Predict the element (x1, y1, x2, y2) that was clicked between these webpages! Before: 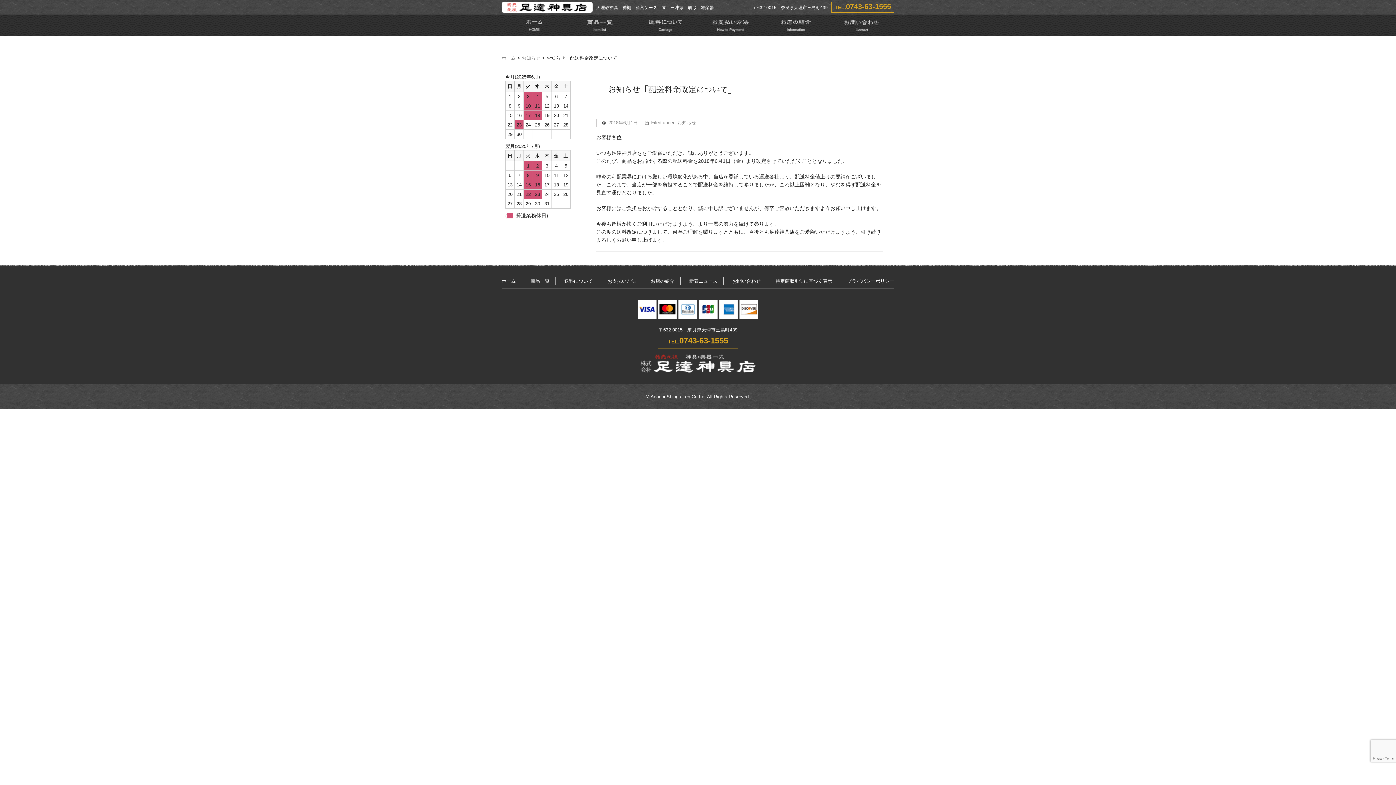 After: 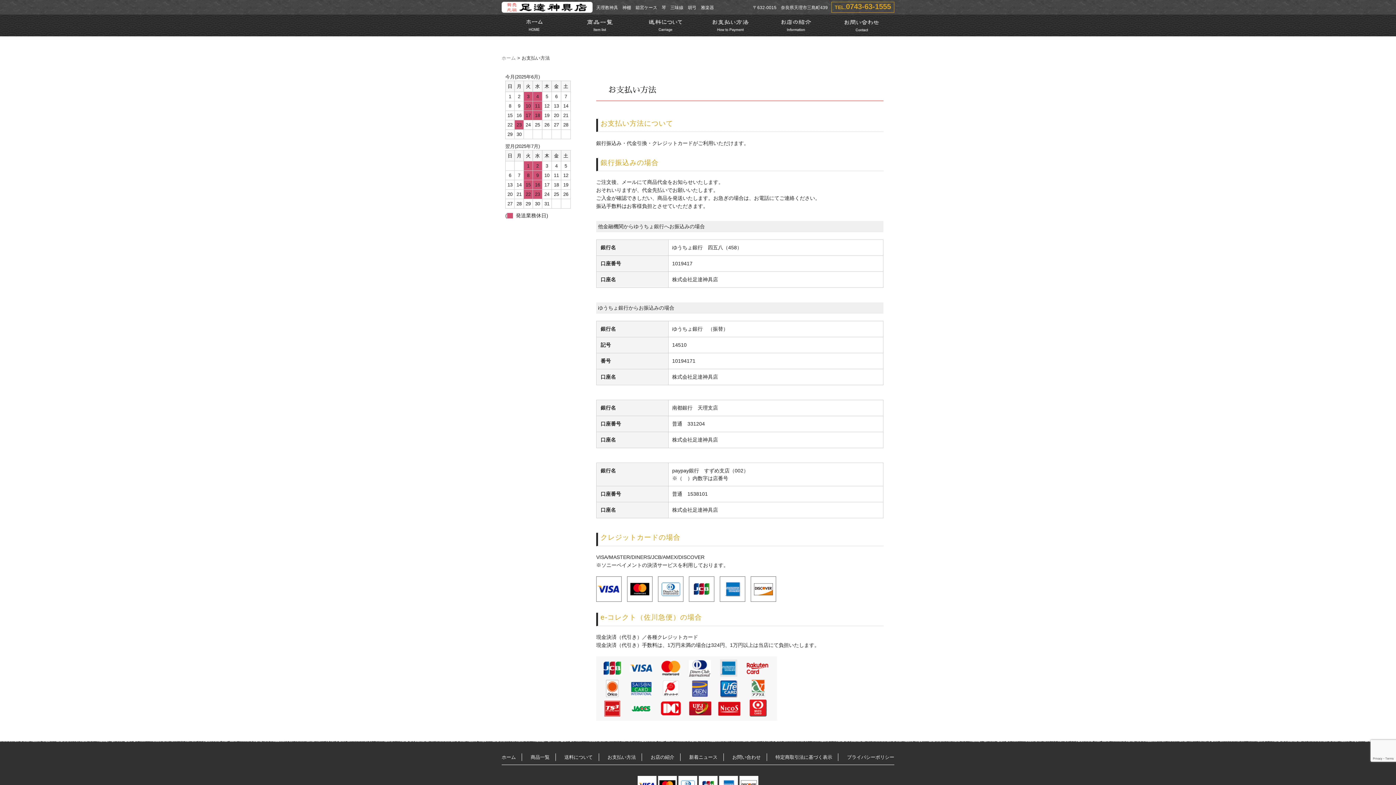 Action: label: お支払い方法 bbox: (607, 278, 636, 284)